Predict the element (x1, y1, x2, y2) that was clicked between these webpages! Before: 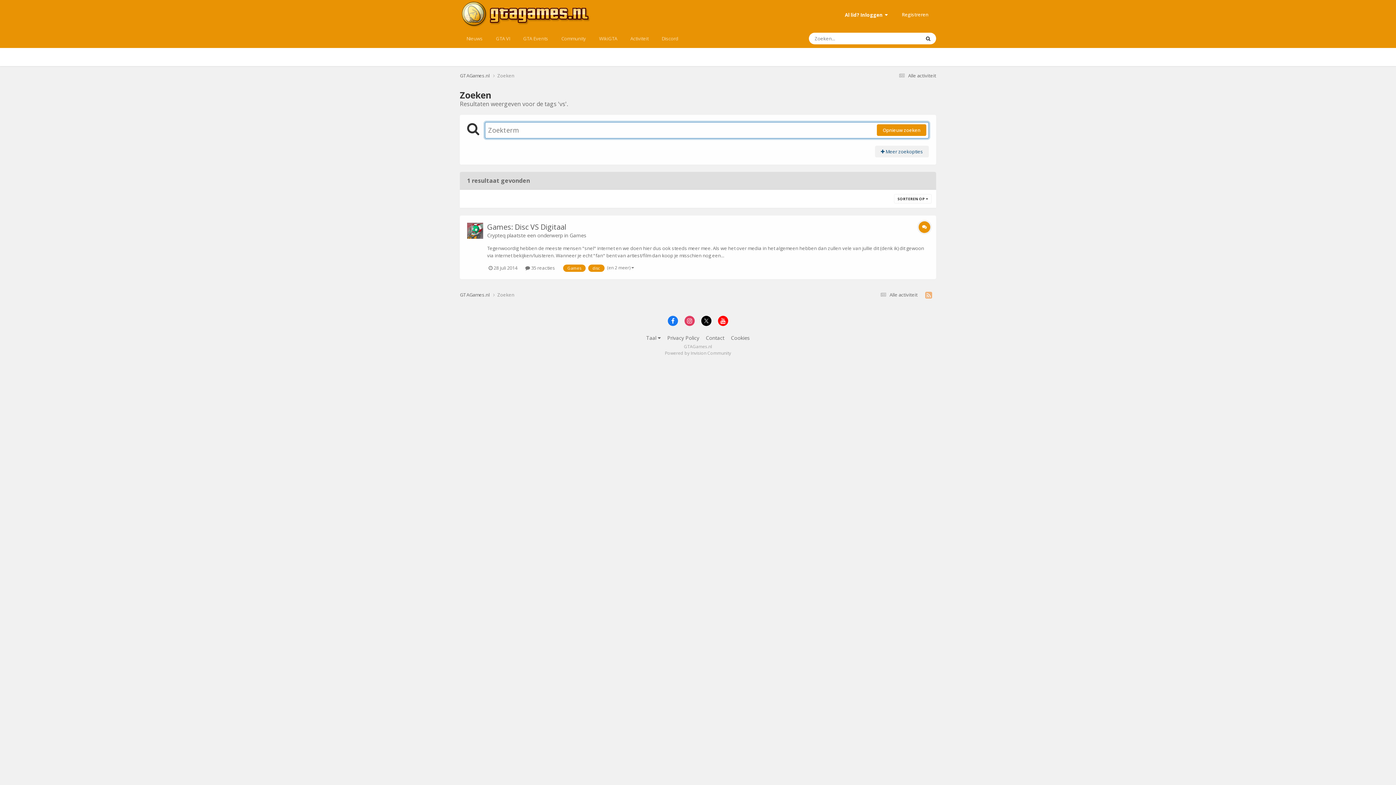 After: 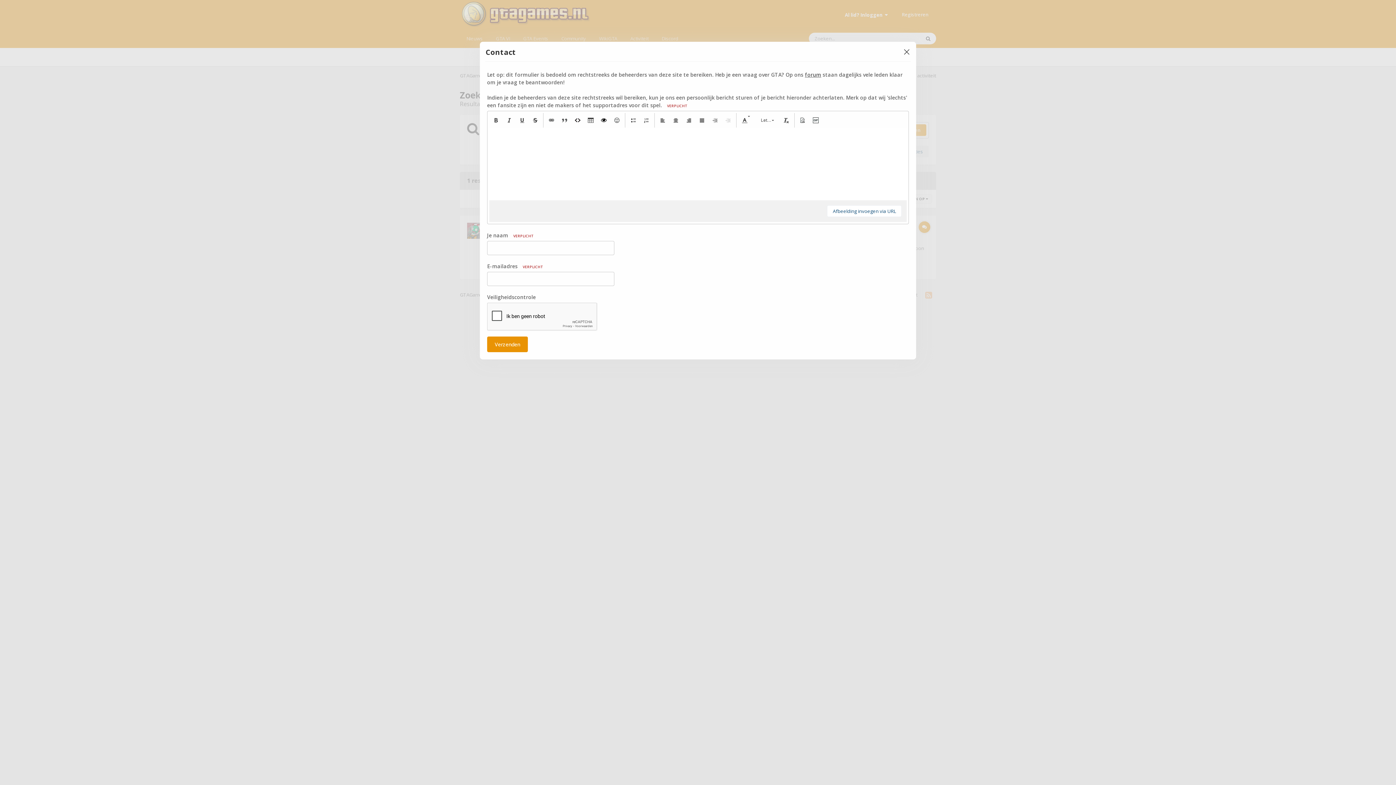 Action: label: Contact bbox: (706, 334, 724, 341)